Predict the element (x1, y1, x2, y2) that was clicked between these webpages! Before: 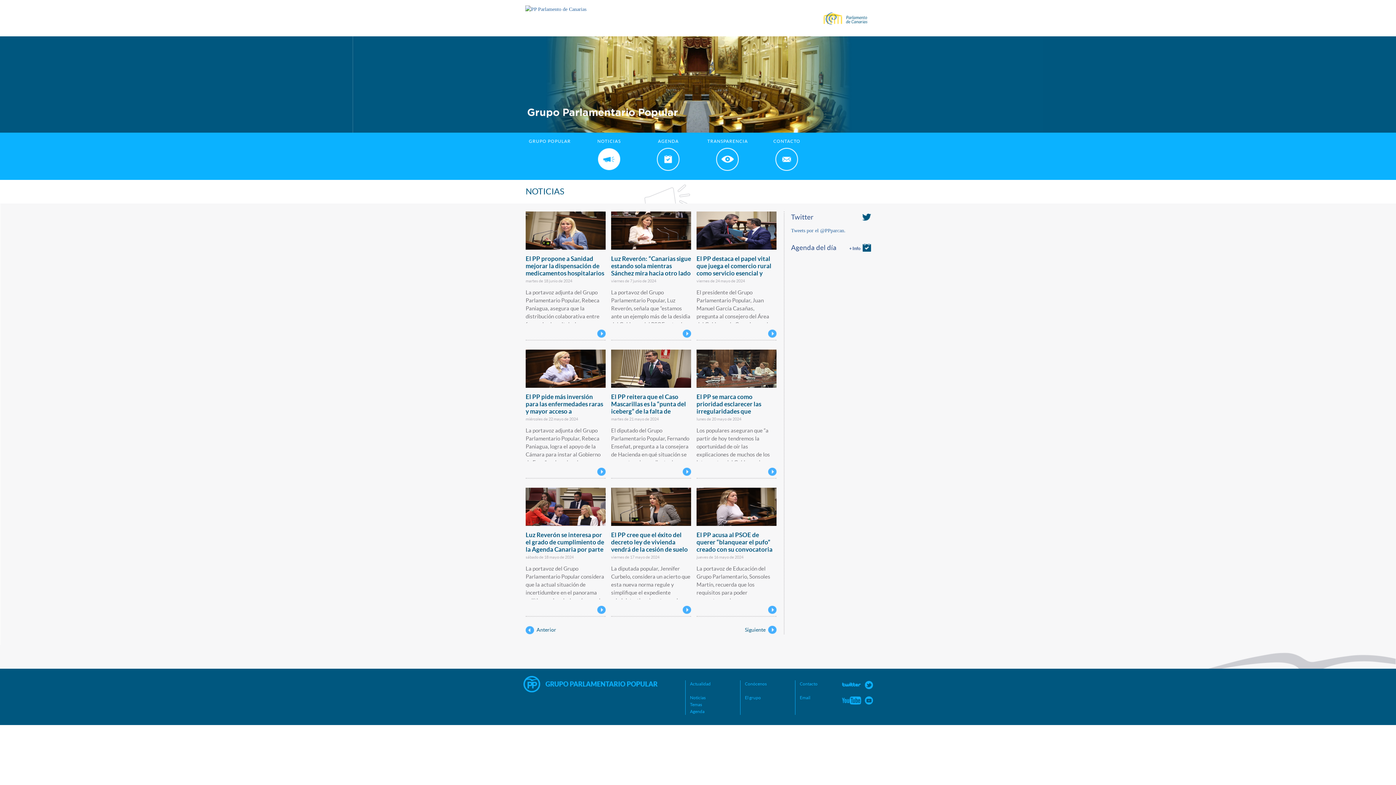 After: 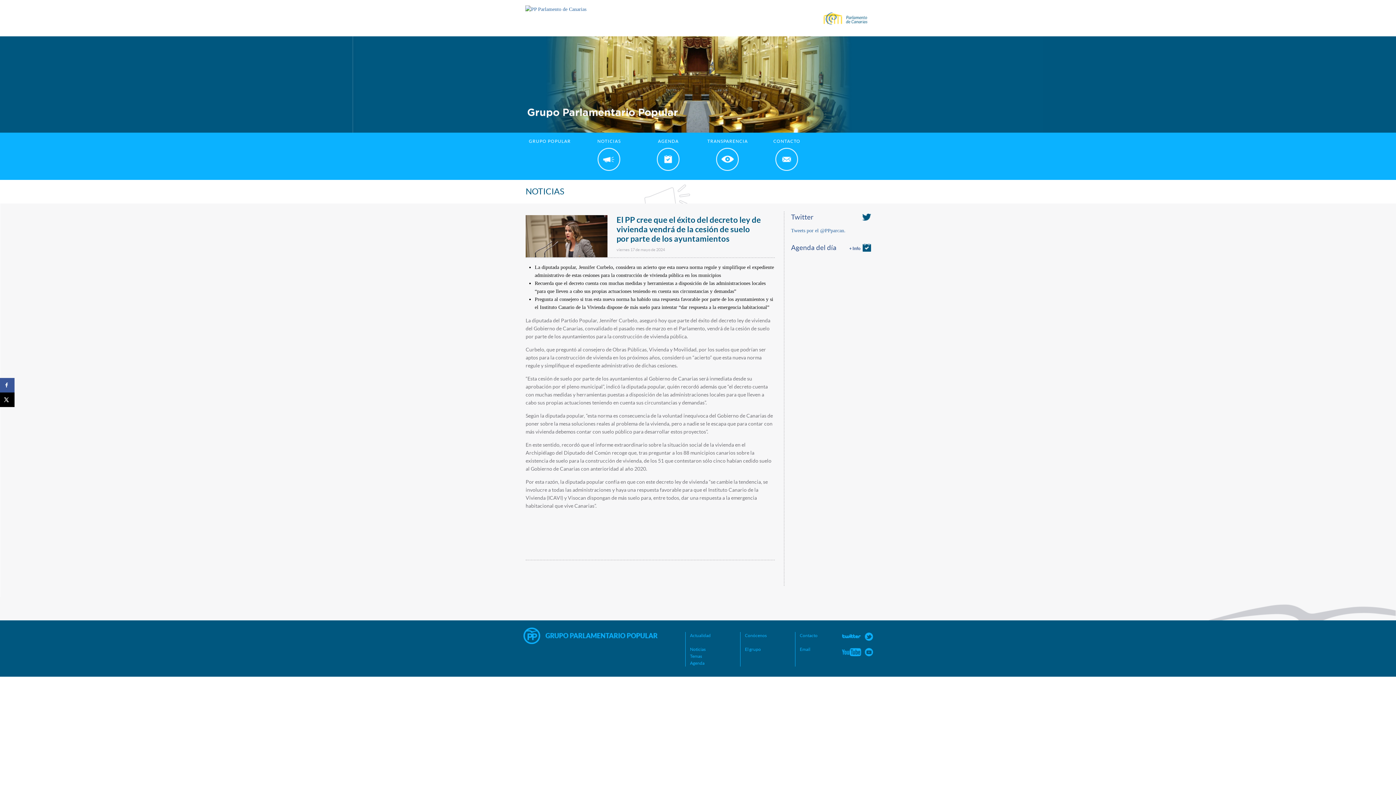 Action: label: masinfo bbox: (682, 606, 691, 614)